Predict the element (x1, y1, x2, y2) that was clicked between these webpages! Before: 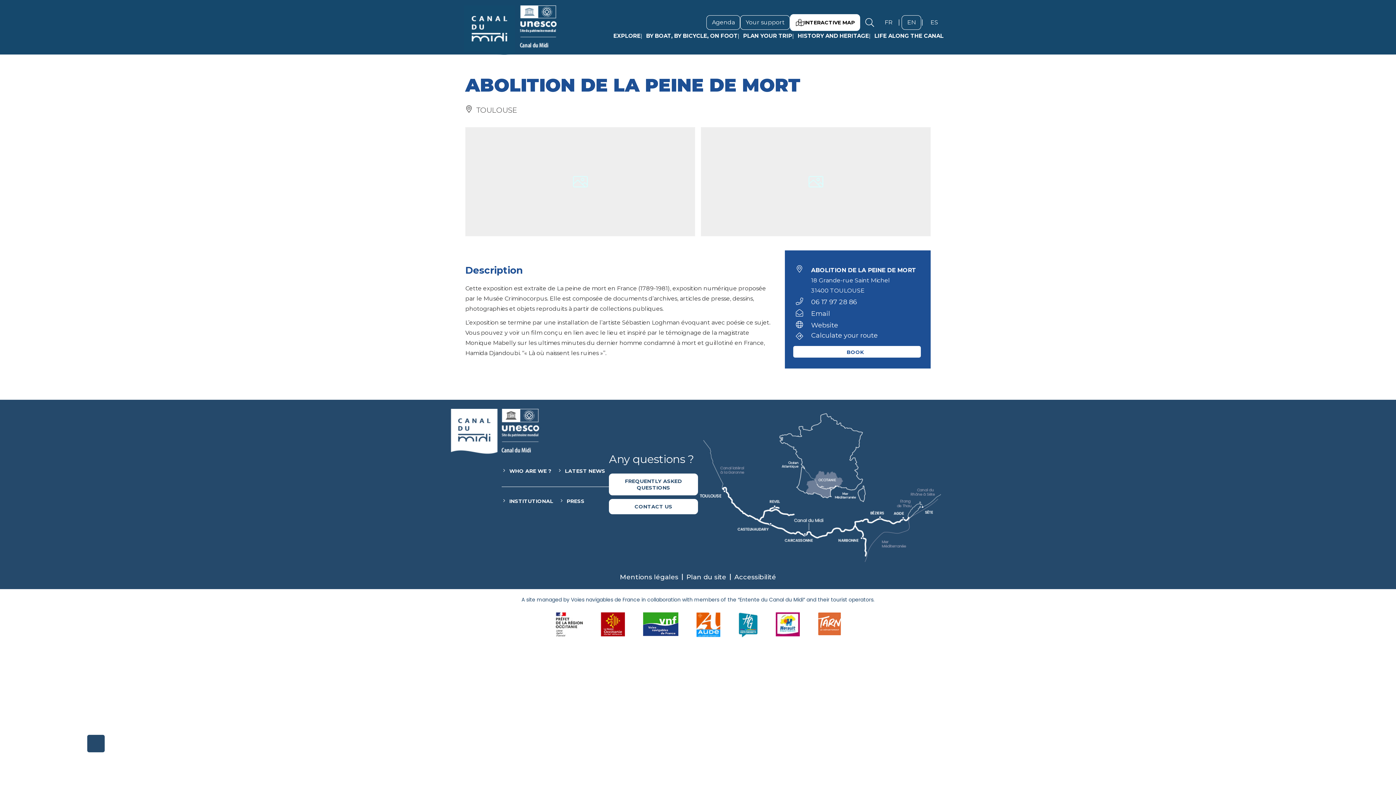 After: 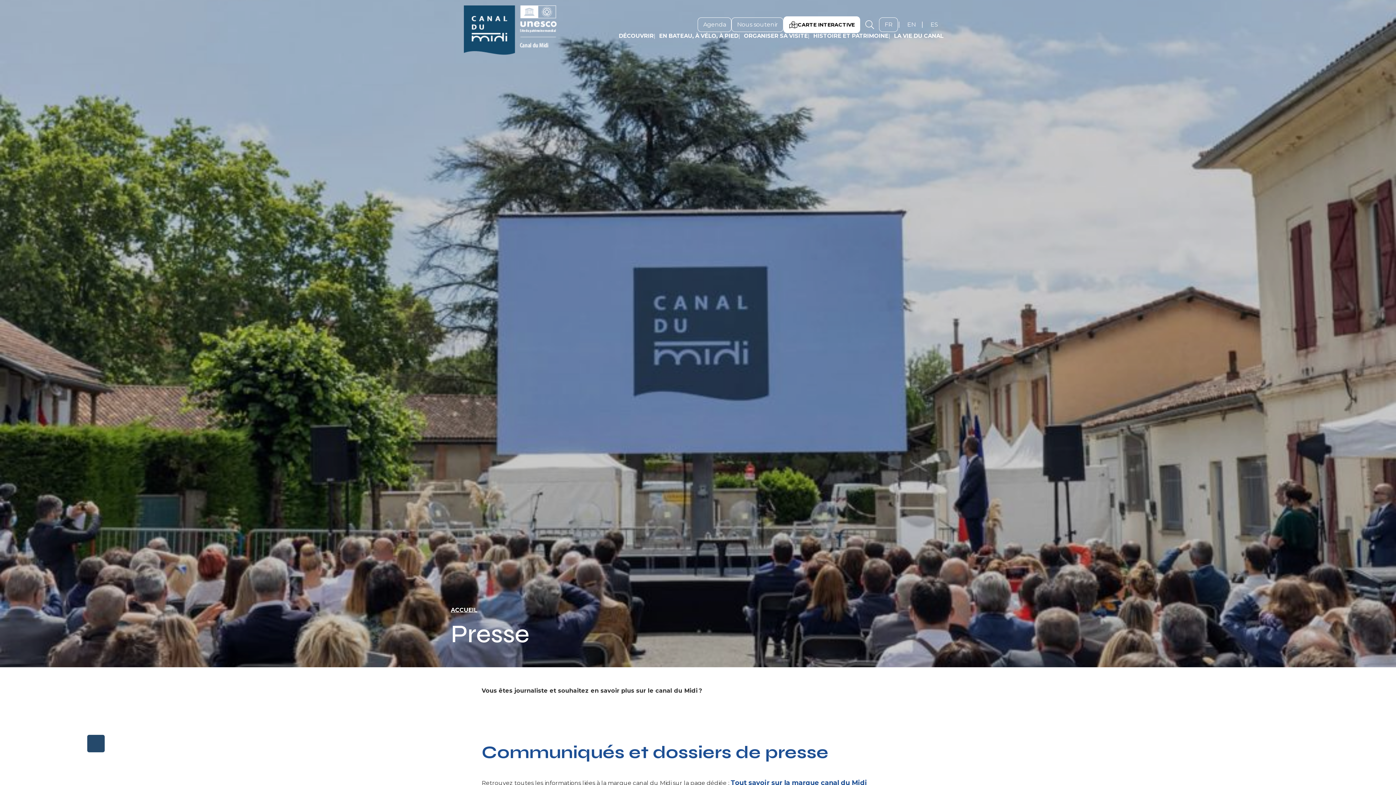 Action: bbox: (559, 498, 584, 504) label: PRESS